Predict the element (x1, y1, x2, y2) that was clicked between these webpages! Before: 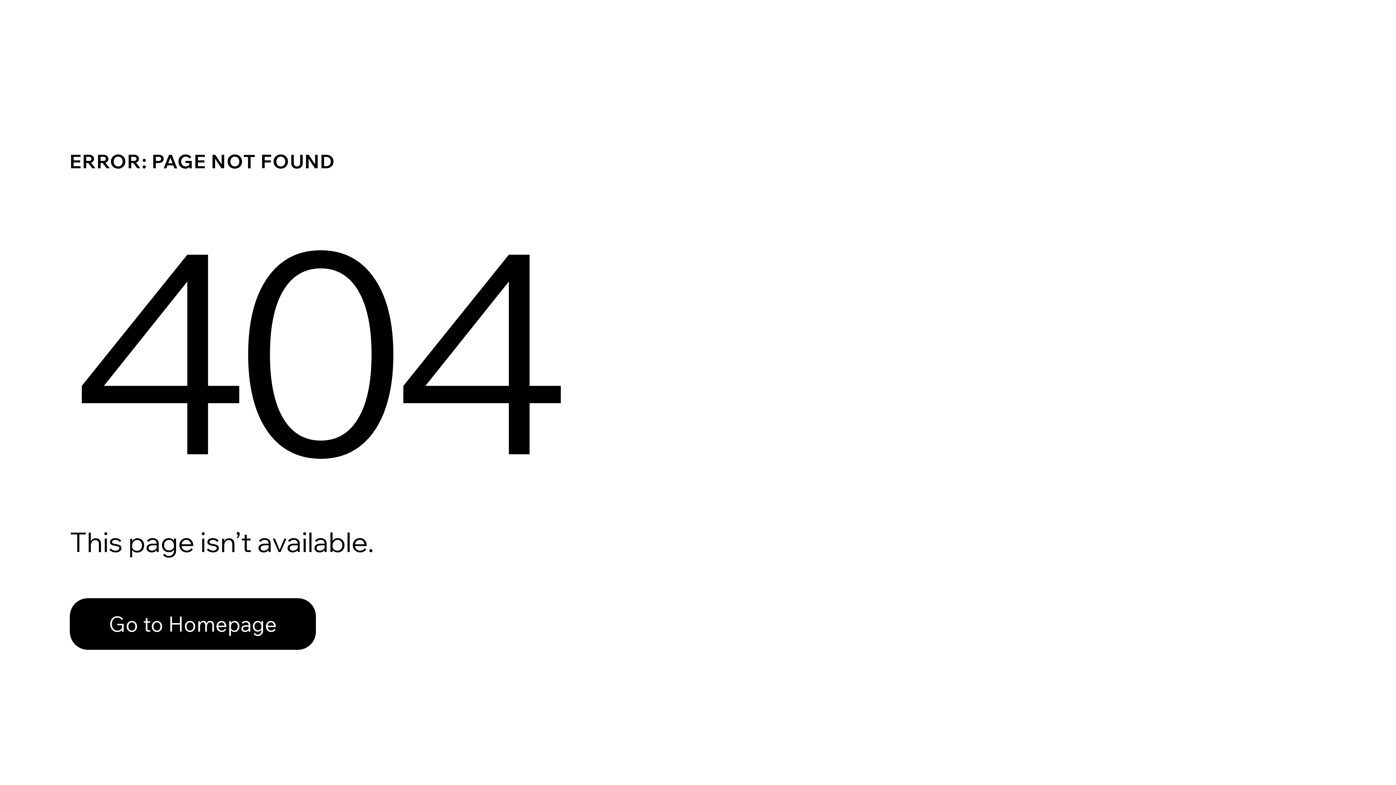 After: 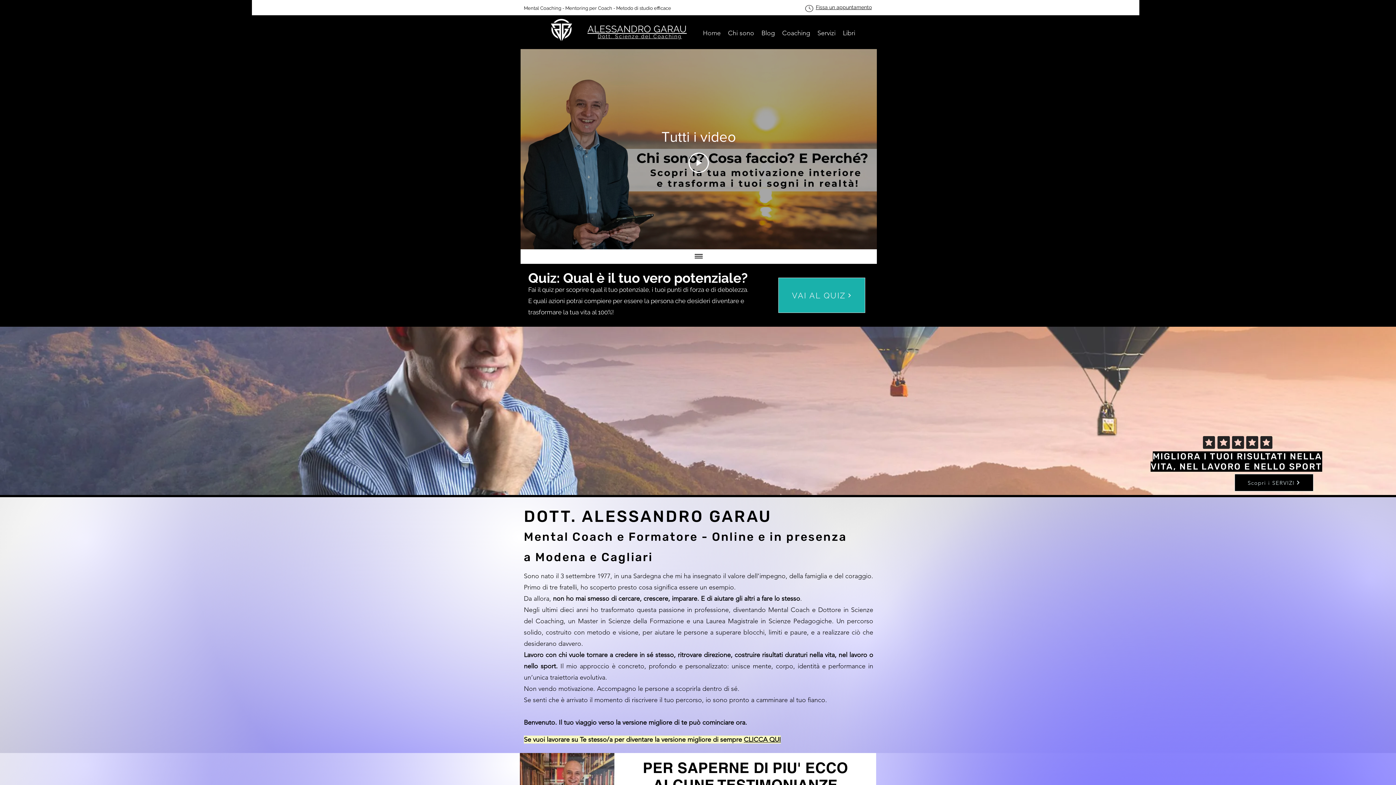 Action: label: Go to Homepage bbox: (69, 598, 316, 650)